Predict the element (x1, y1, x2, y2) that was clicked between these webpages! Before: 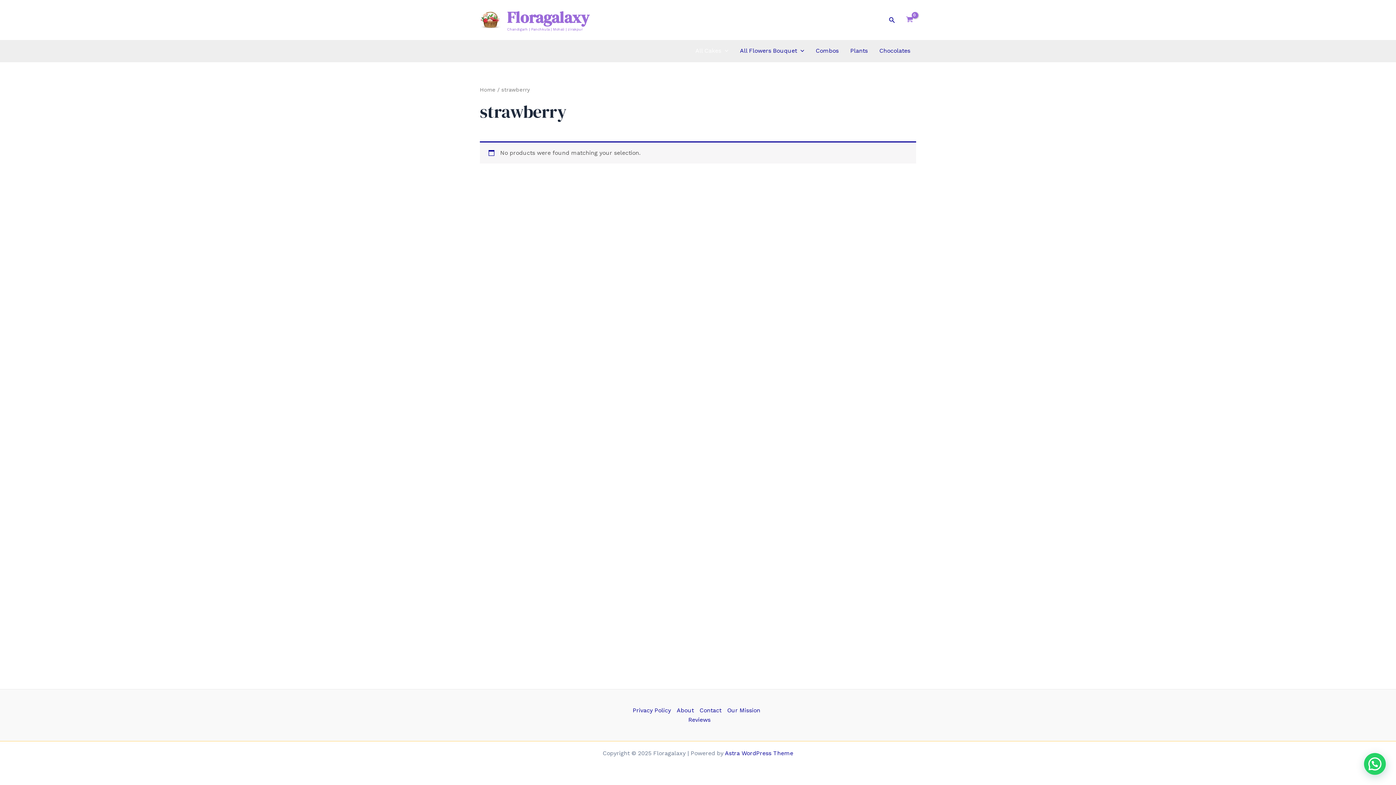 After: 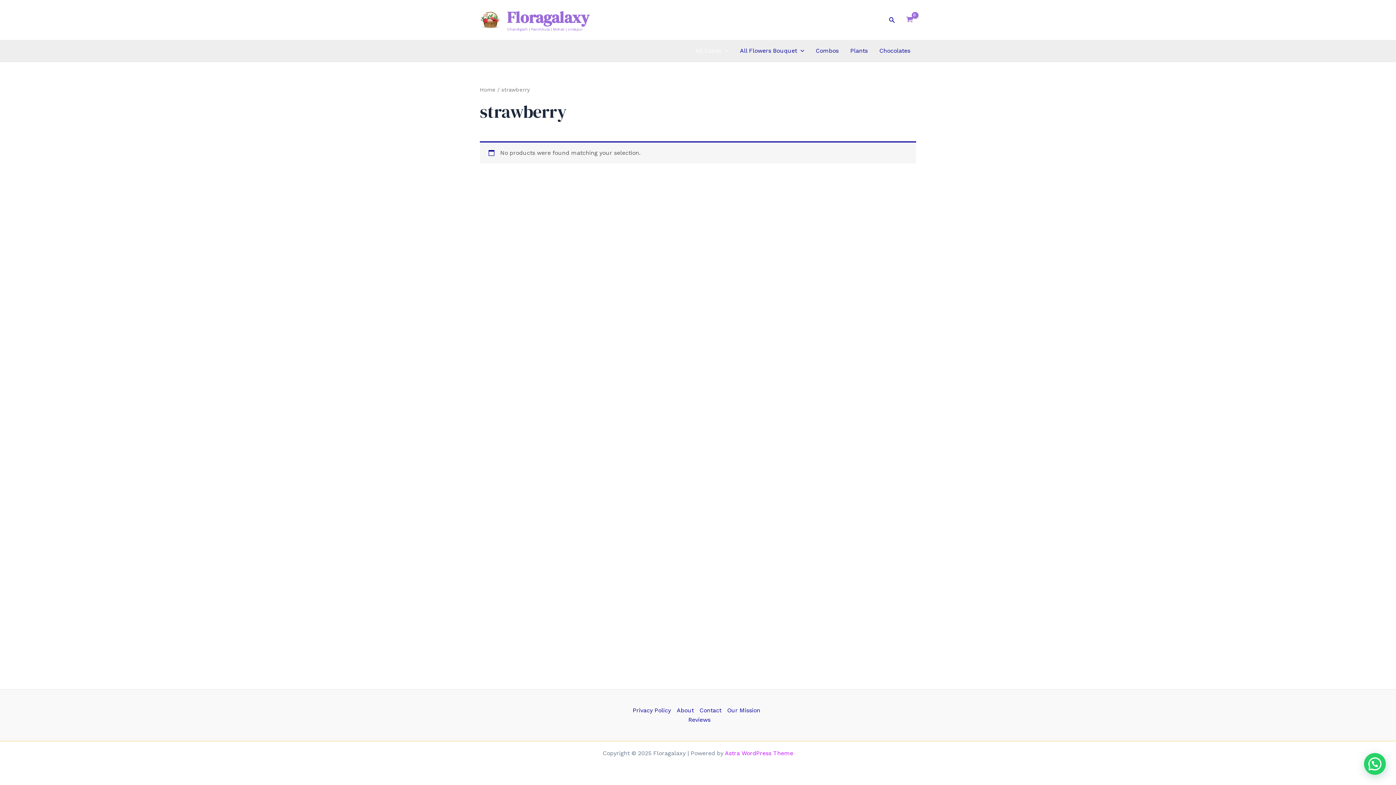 Action: bbox: (725, 750, 793, 757) label: Astra WordPress Theme